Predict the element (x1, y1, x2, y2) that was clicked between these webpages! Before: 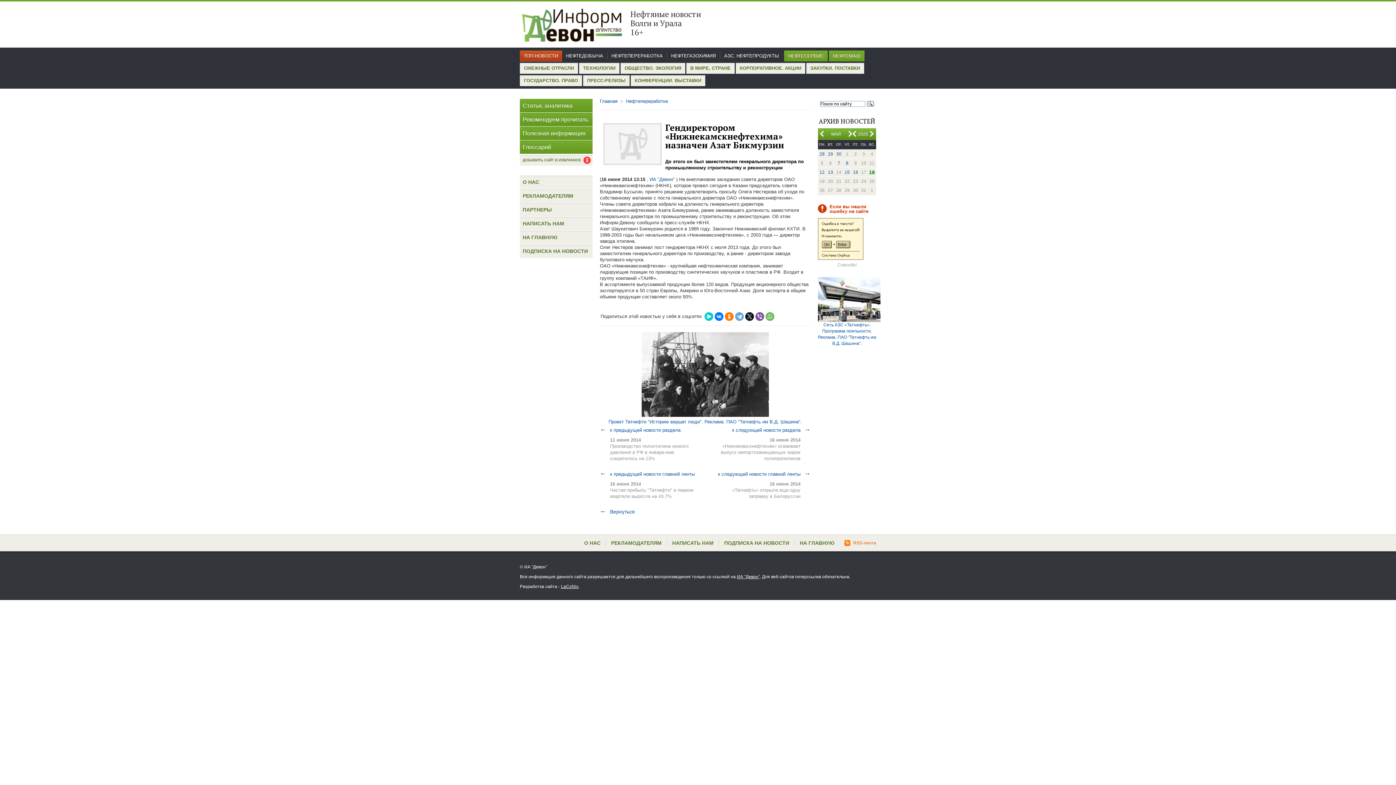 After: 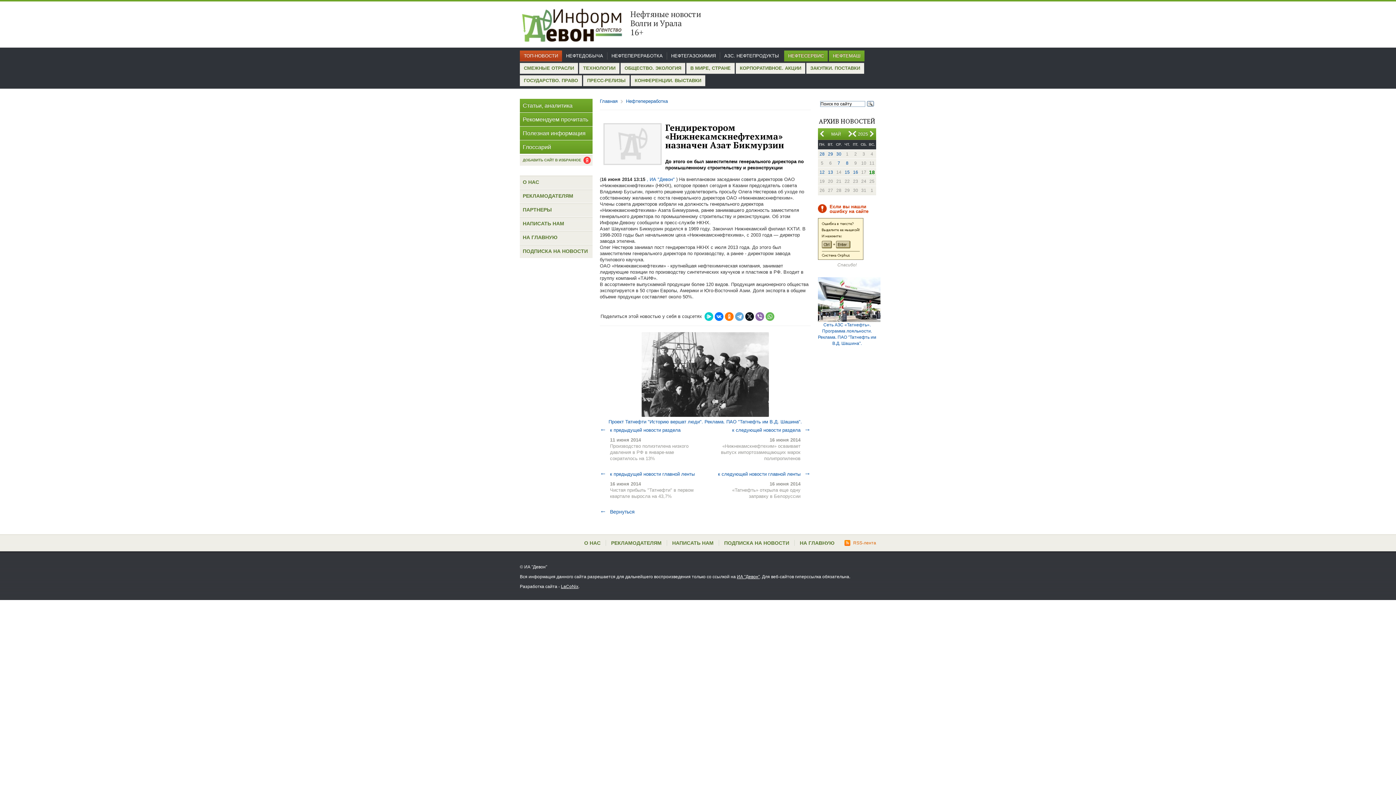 Action: bbox: (755, 312, 764, 321)